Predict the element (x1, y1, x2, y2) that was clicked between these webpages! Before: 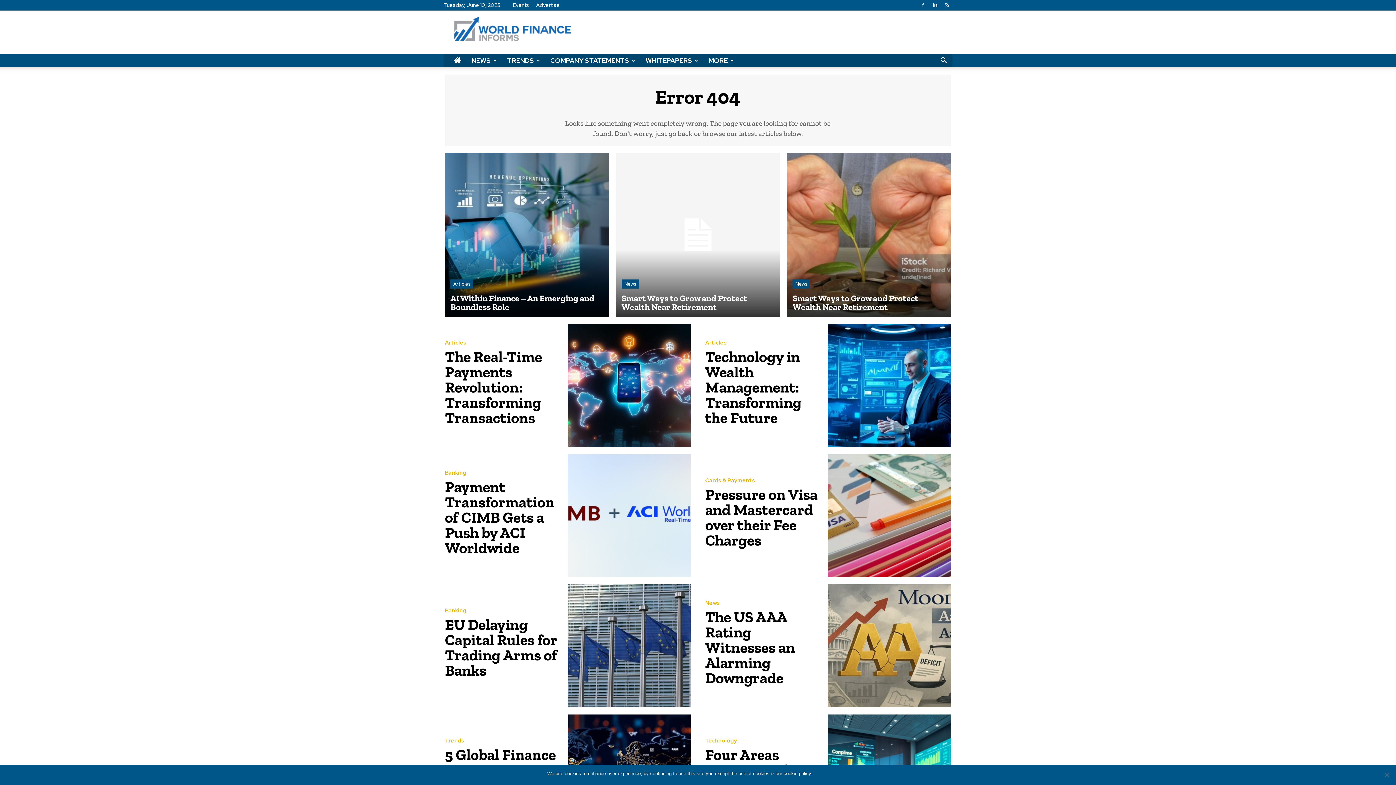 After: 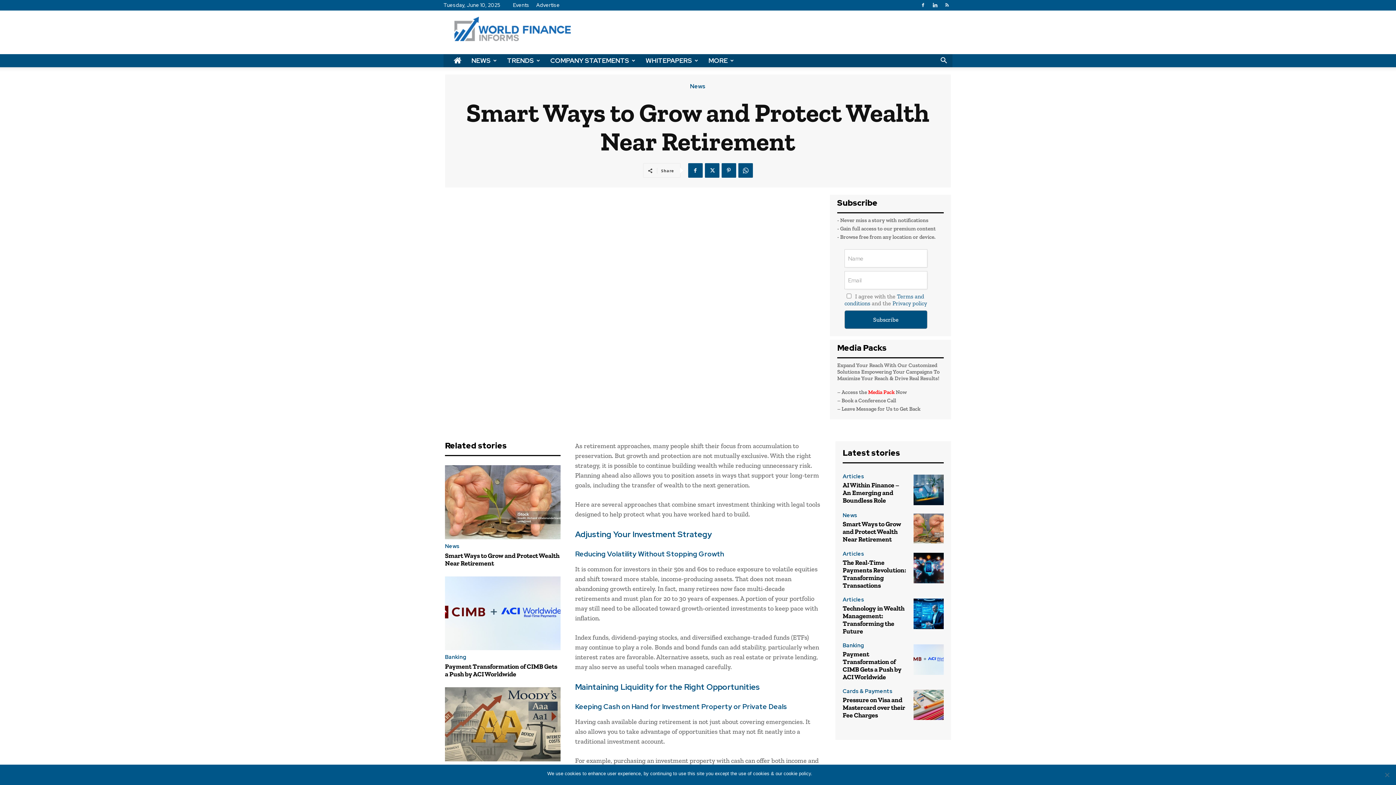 Action: bbox: (616, 153, 780, 316)